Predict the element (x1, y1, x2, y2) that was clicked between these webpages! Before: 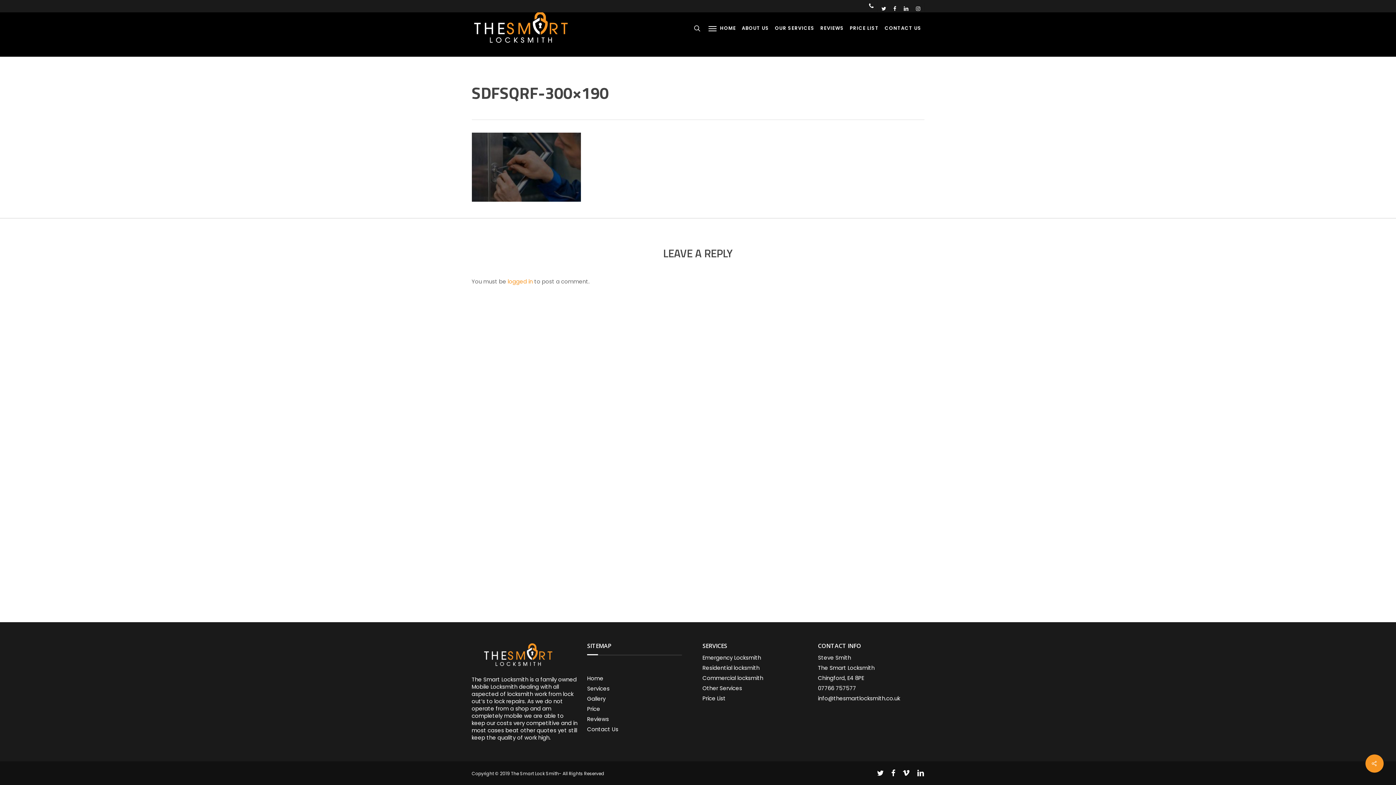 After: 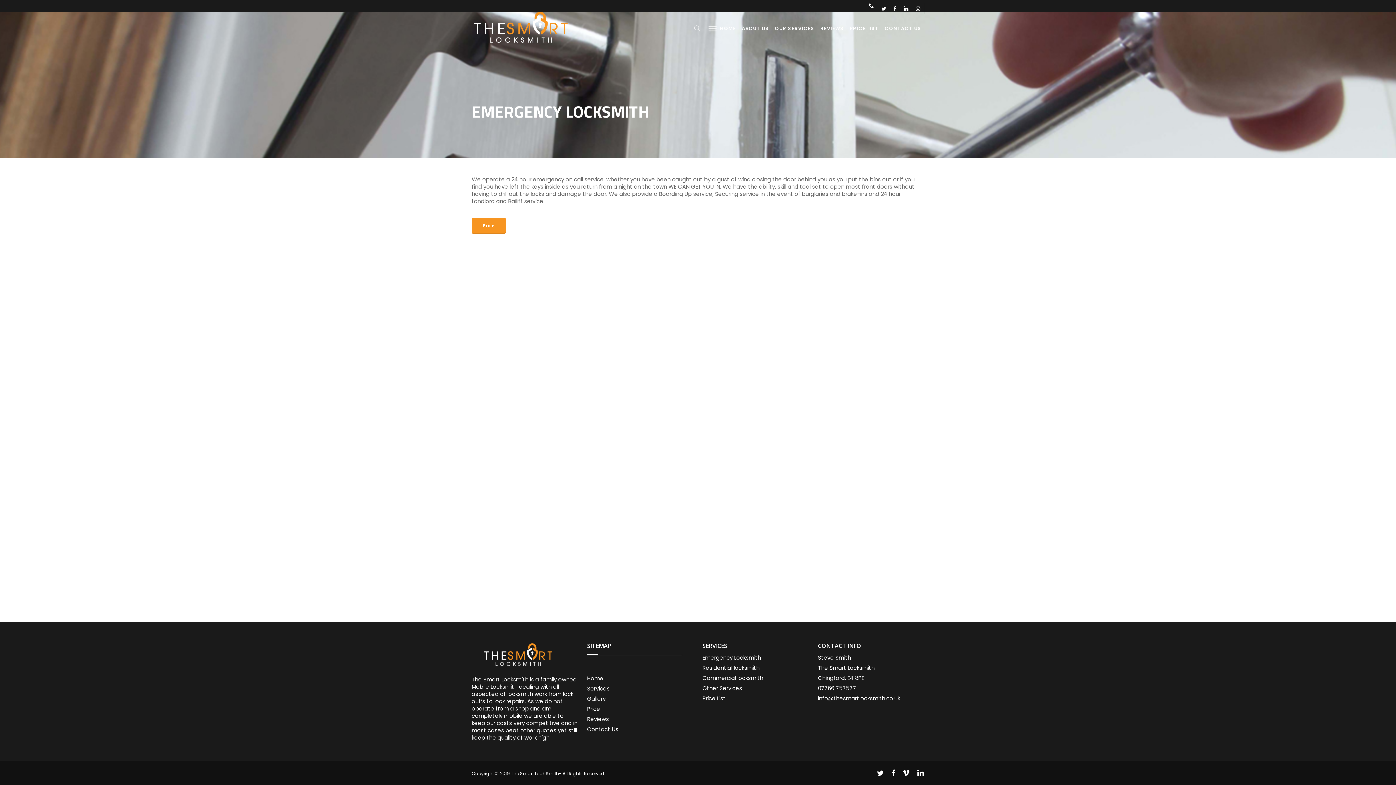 Action: bbox: (702, 654, 809, 661) label: Emergency Locksmith